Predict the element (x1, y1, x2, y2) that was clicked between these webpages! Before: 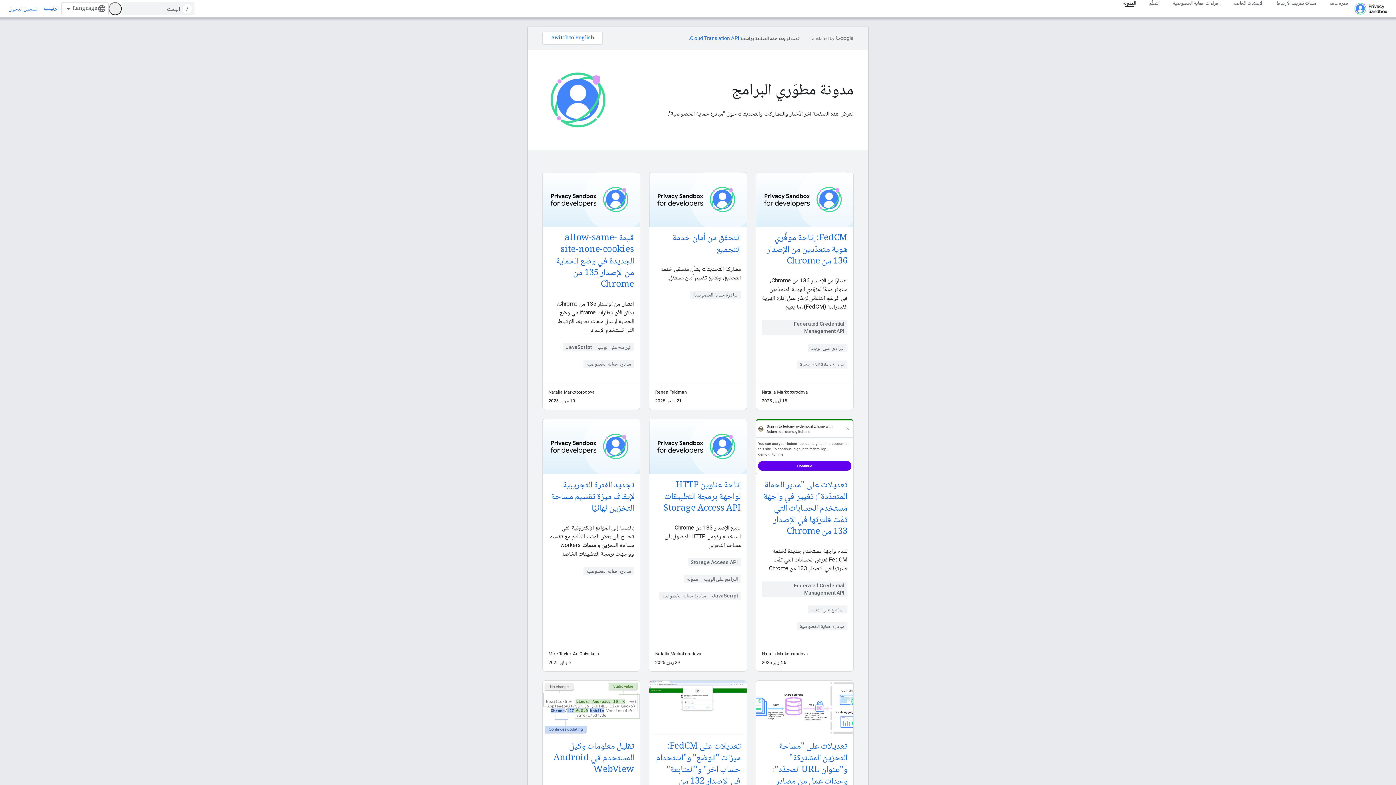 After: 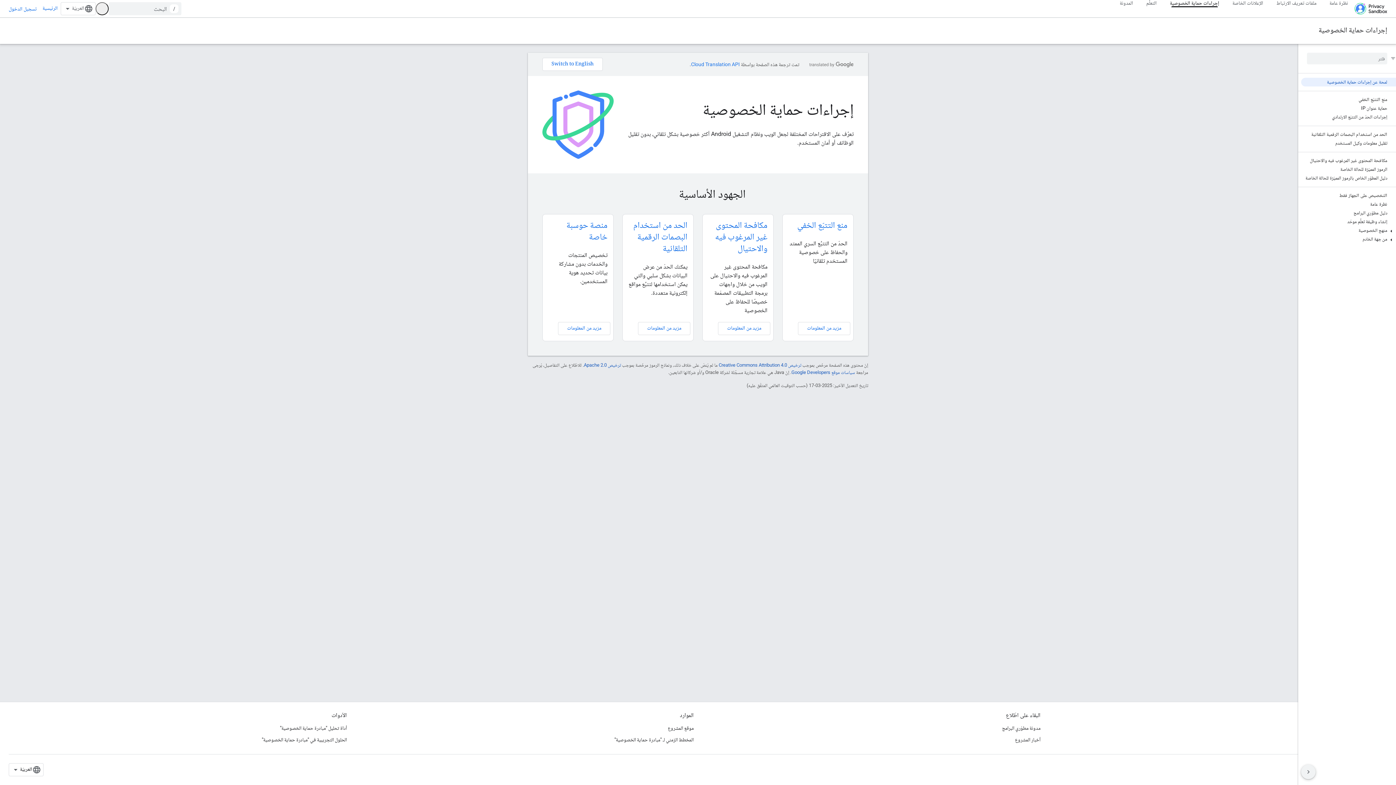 Action: label: إجراءات حماية الخصوصية bbox: (1166, 0, 1227, 7)